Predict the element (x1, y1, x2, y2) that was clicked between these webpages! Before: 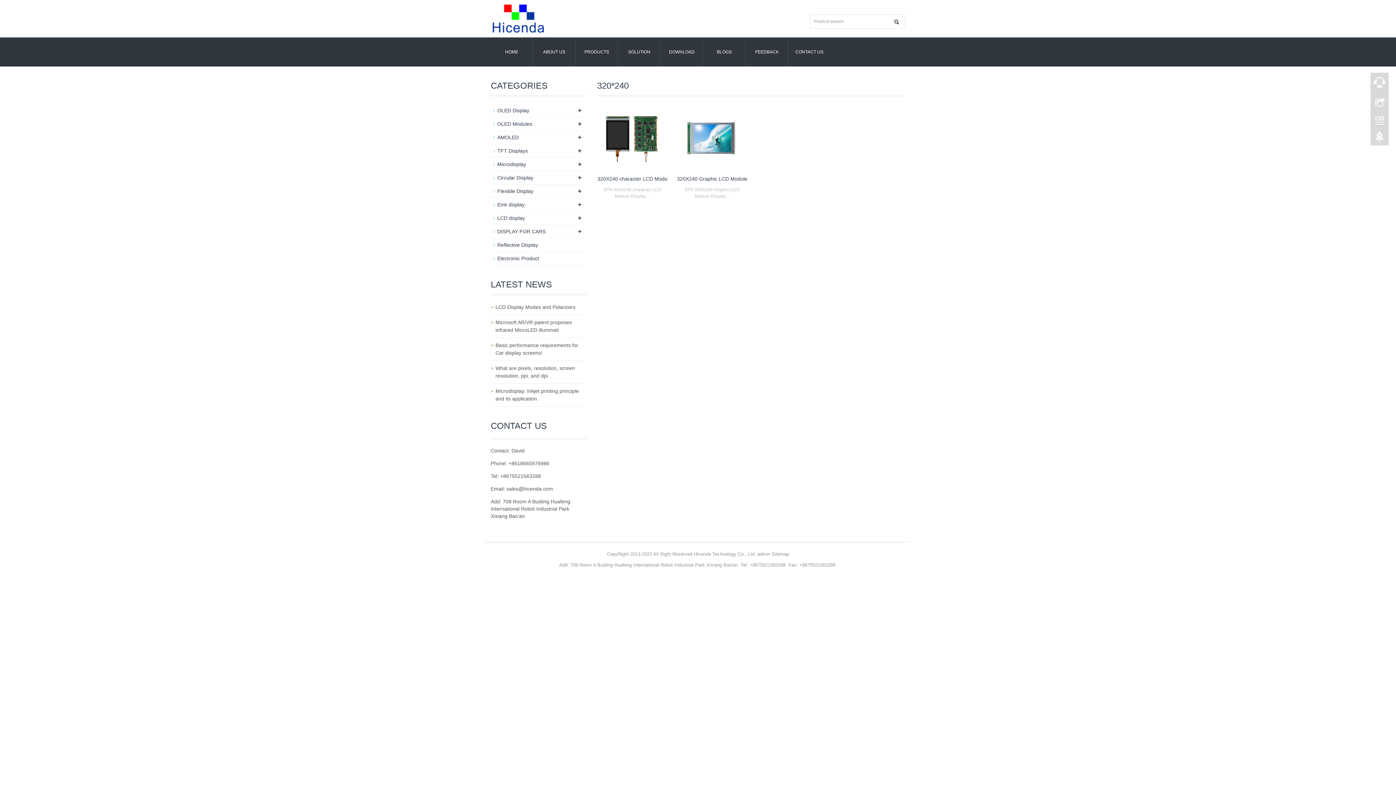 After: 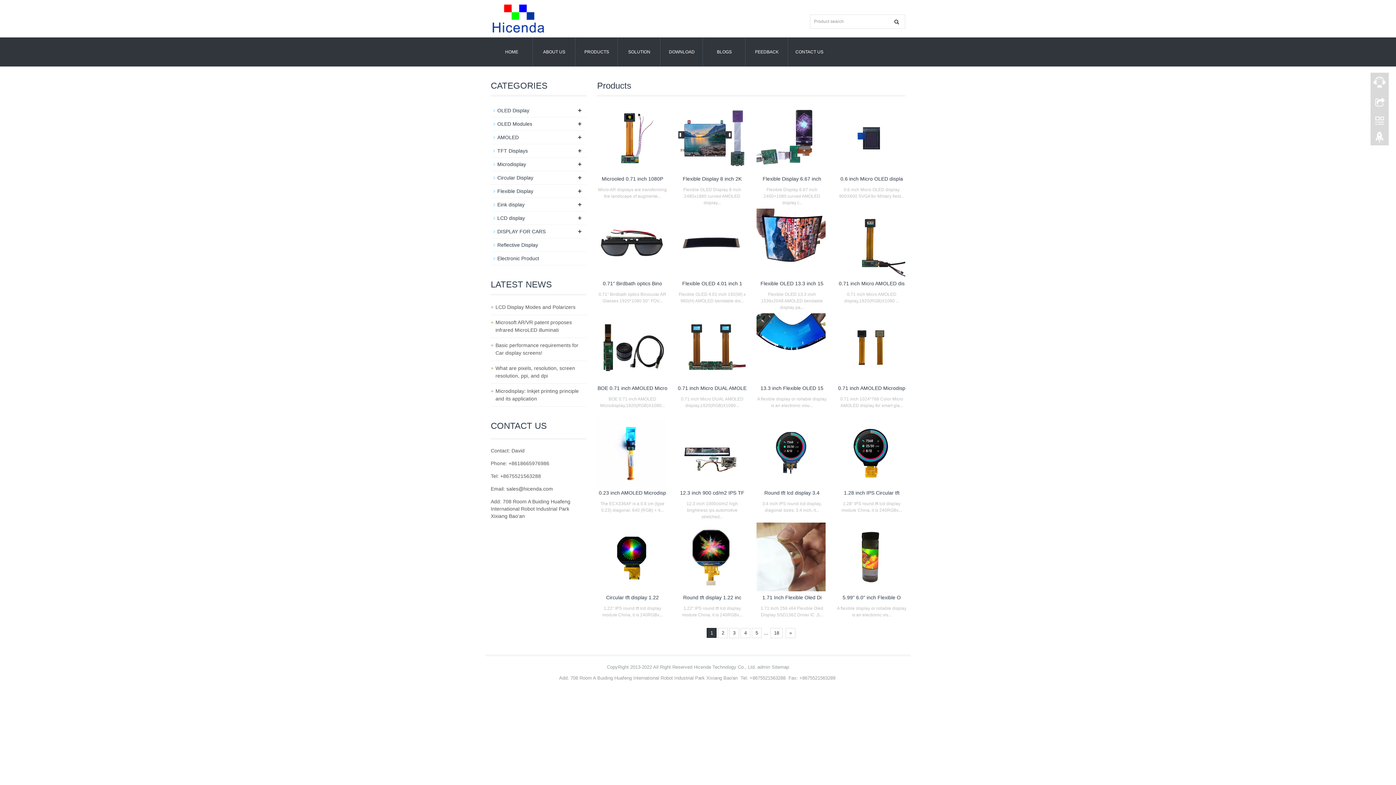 Action: bbox: (576, 37, 617, 66) label: PRODUCTS